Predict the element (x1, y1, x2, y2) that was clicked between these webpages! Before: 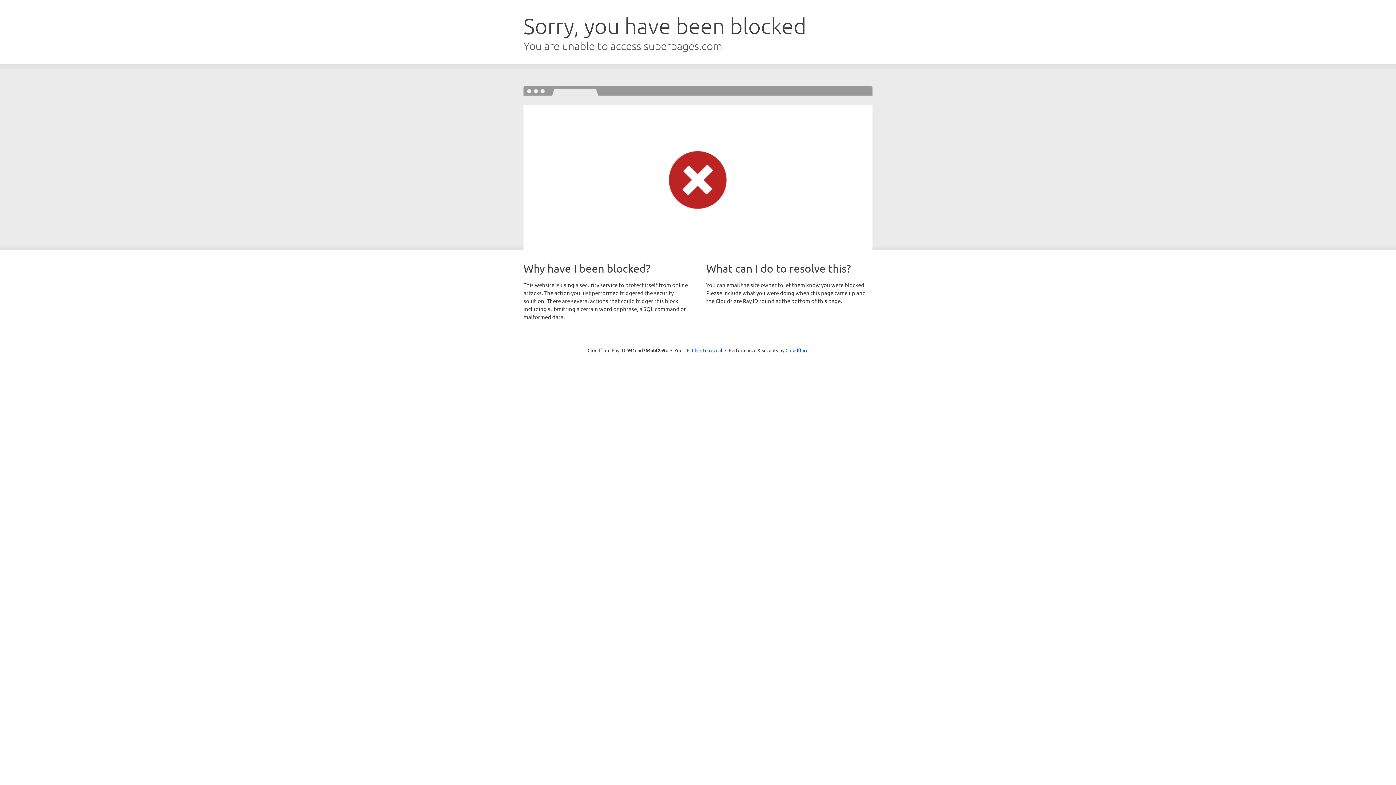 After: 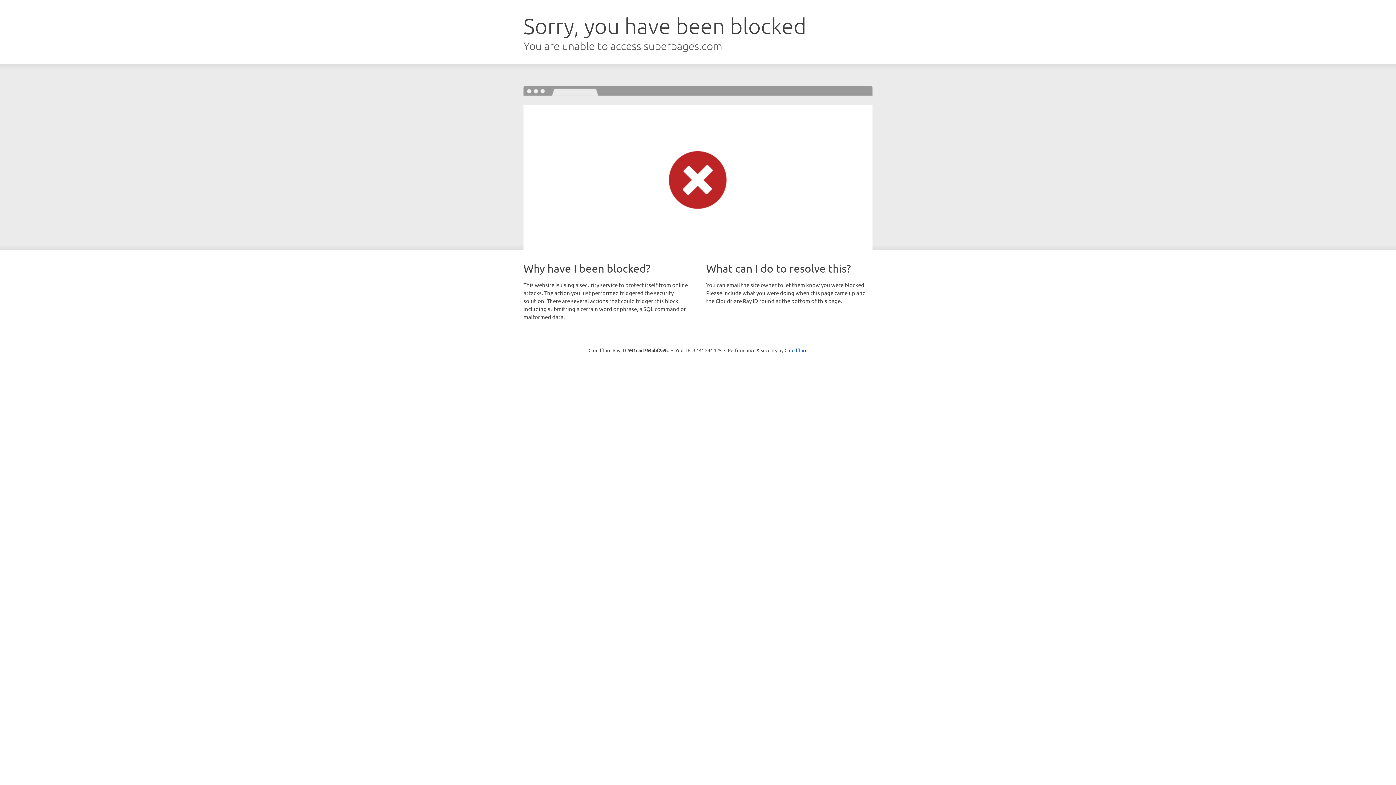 Action: bbox: (692, 346, 722, 353) label: Click to reveal